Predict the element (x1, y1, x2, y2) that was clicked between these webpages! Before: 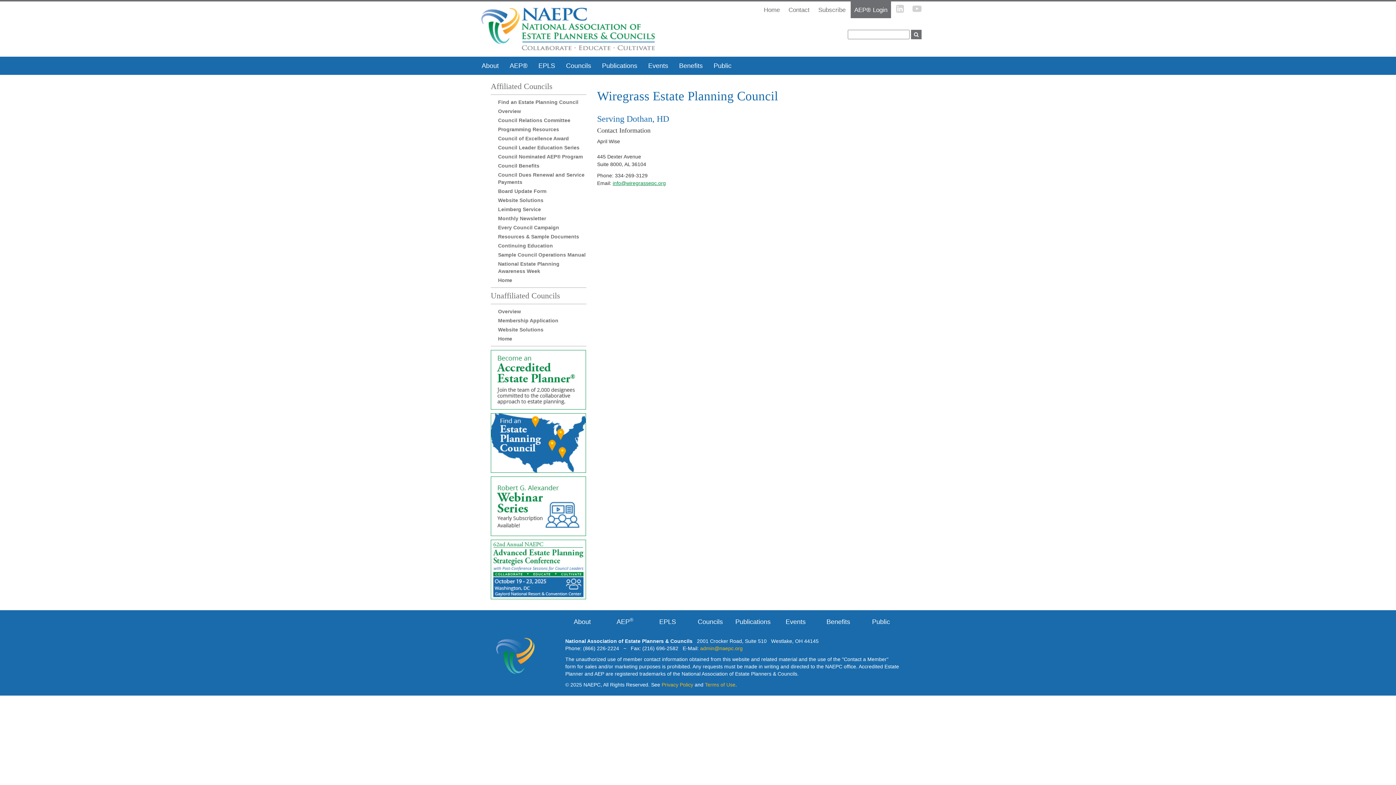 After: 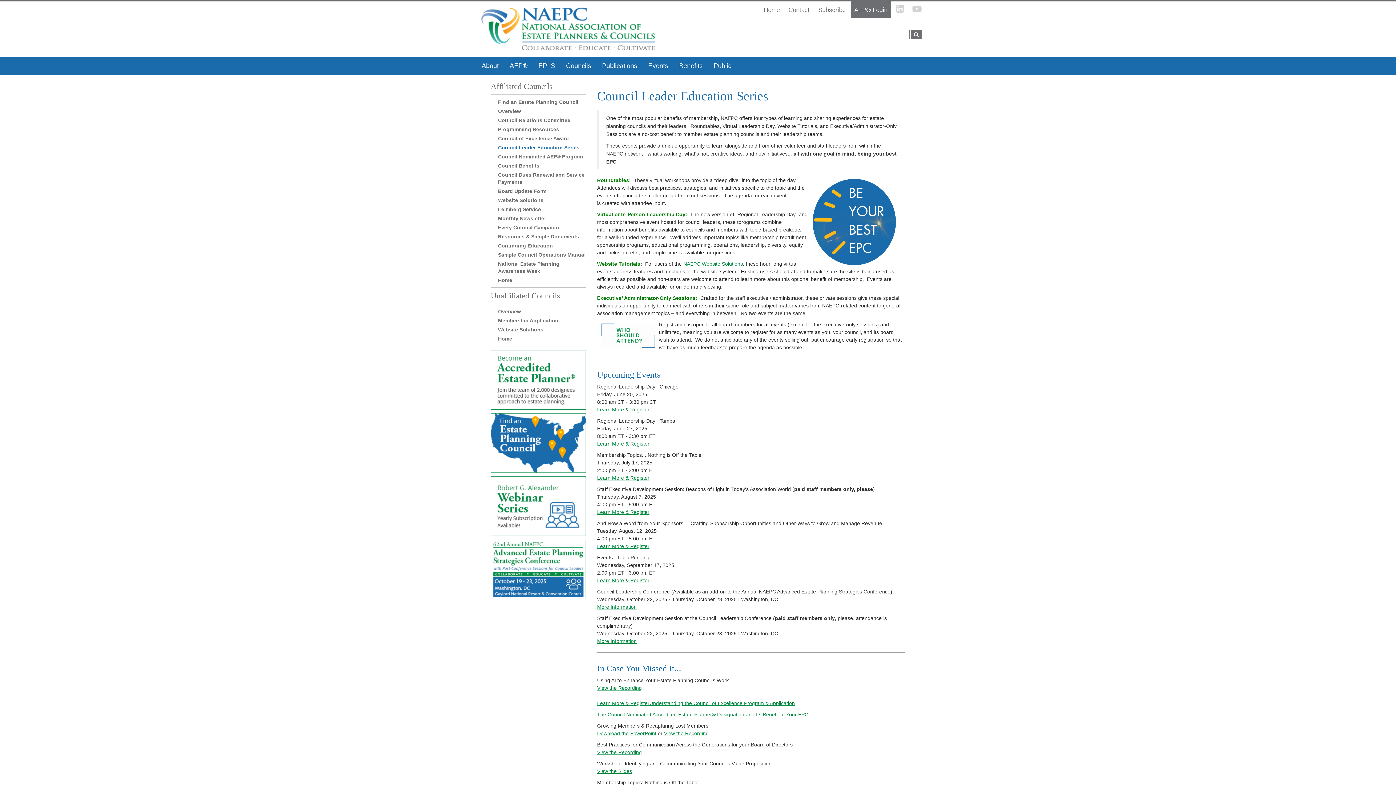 Action: label: Council Leader Education Series bbox: (498, 144, 579, 150)